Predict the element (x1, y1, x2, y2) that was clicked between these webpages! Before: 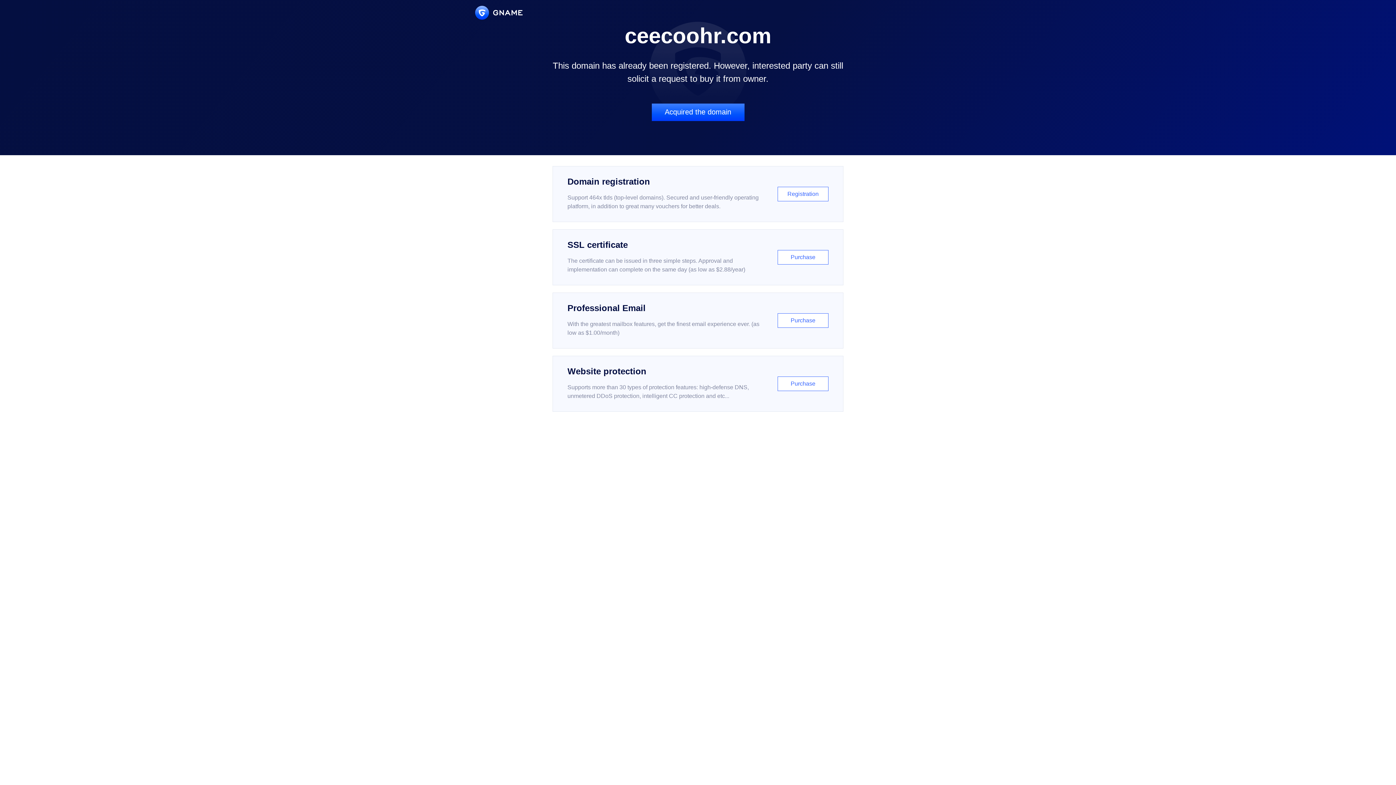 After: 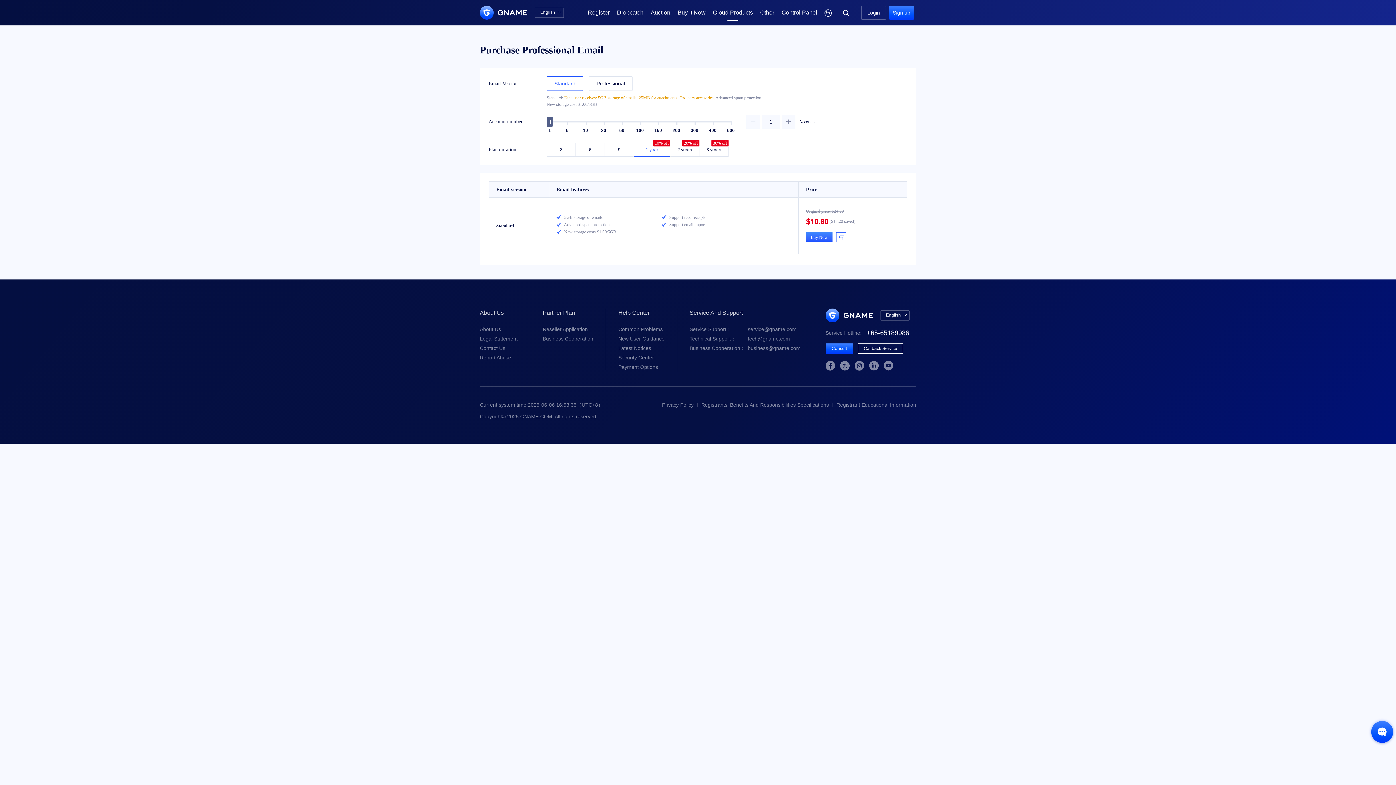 Action: bbox: (552, 292, 843, 348) label: Professional Email

With the greatest mailbox features, get the finest email experience ever. (as low as $1.00/month)

Purchase